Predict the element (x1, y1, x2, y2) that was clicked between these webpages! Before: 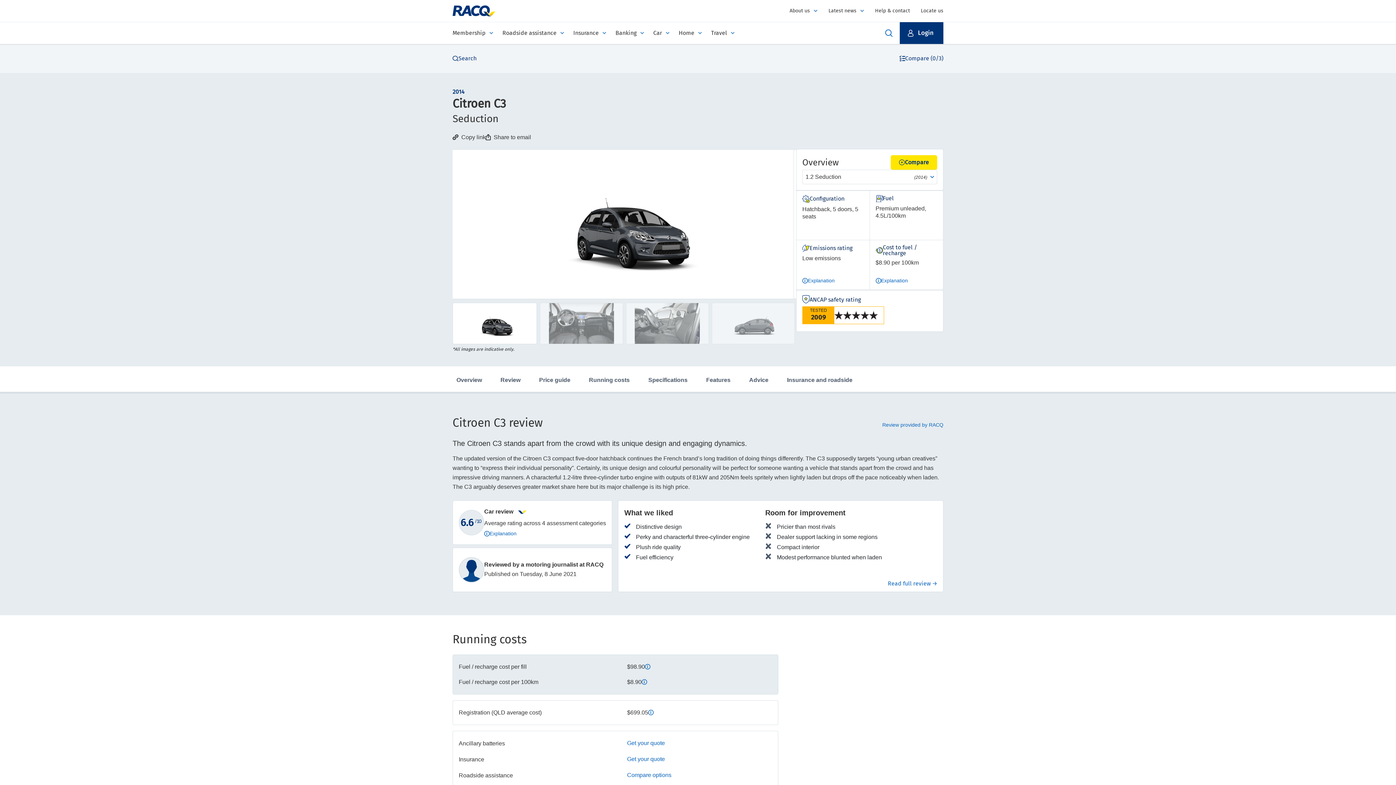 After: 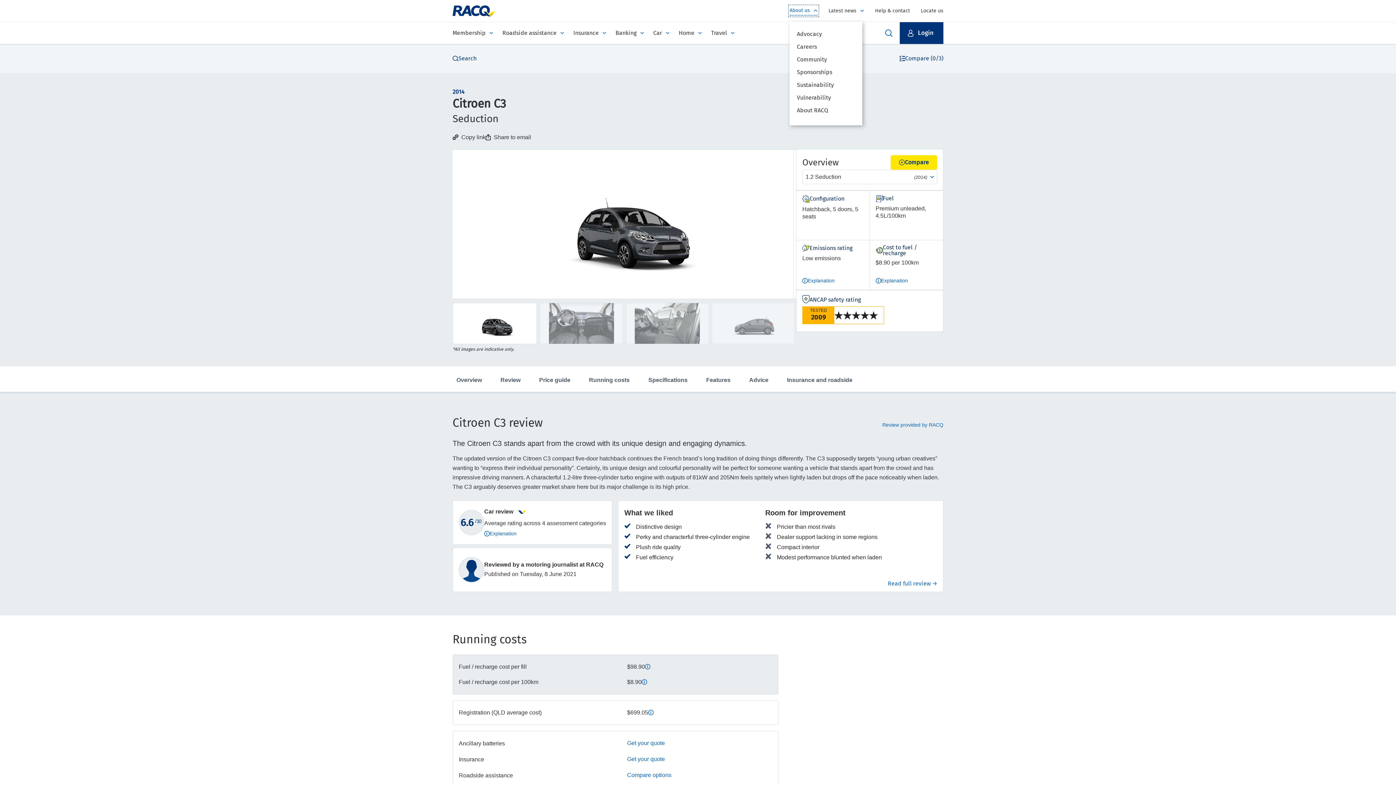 Action: label: About us bbox: (789, 6, 817, 15)